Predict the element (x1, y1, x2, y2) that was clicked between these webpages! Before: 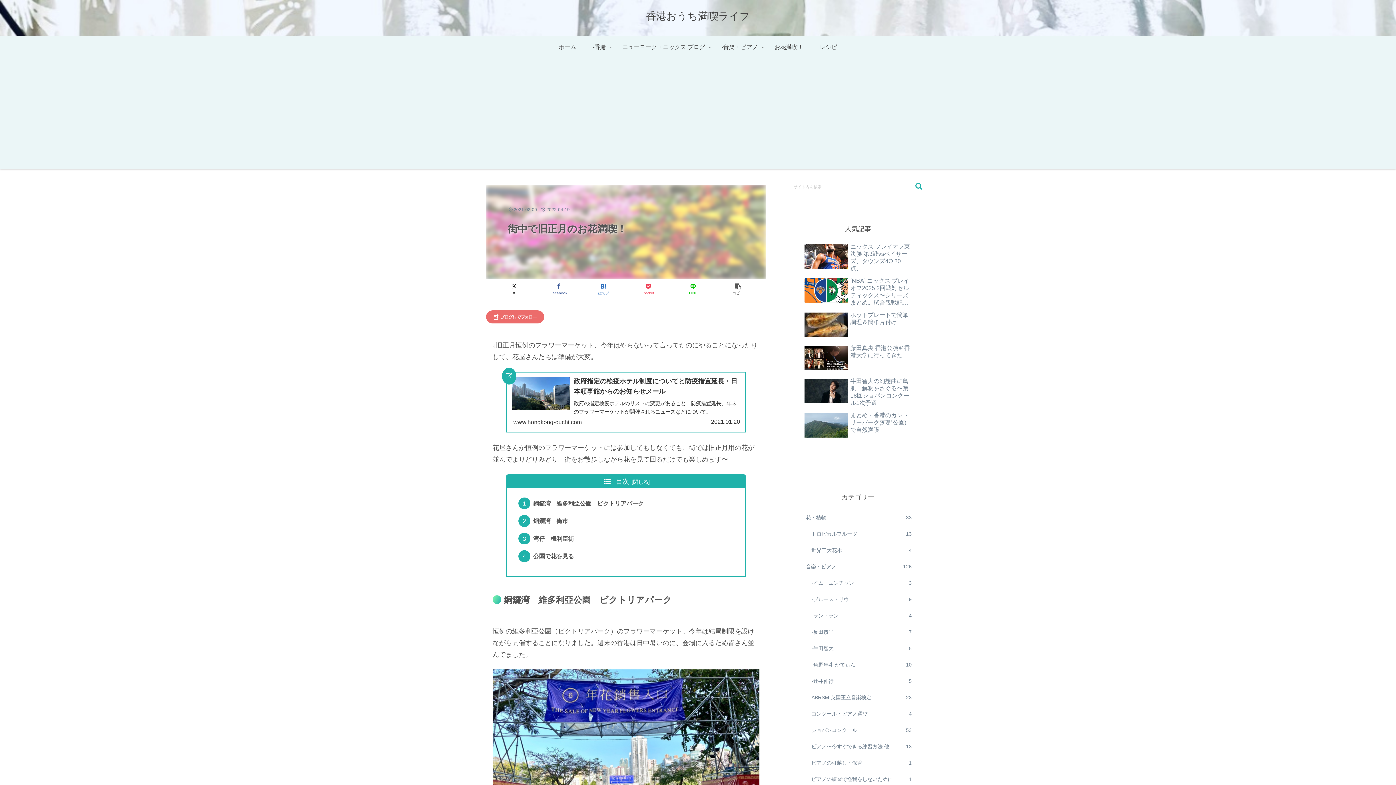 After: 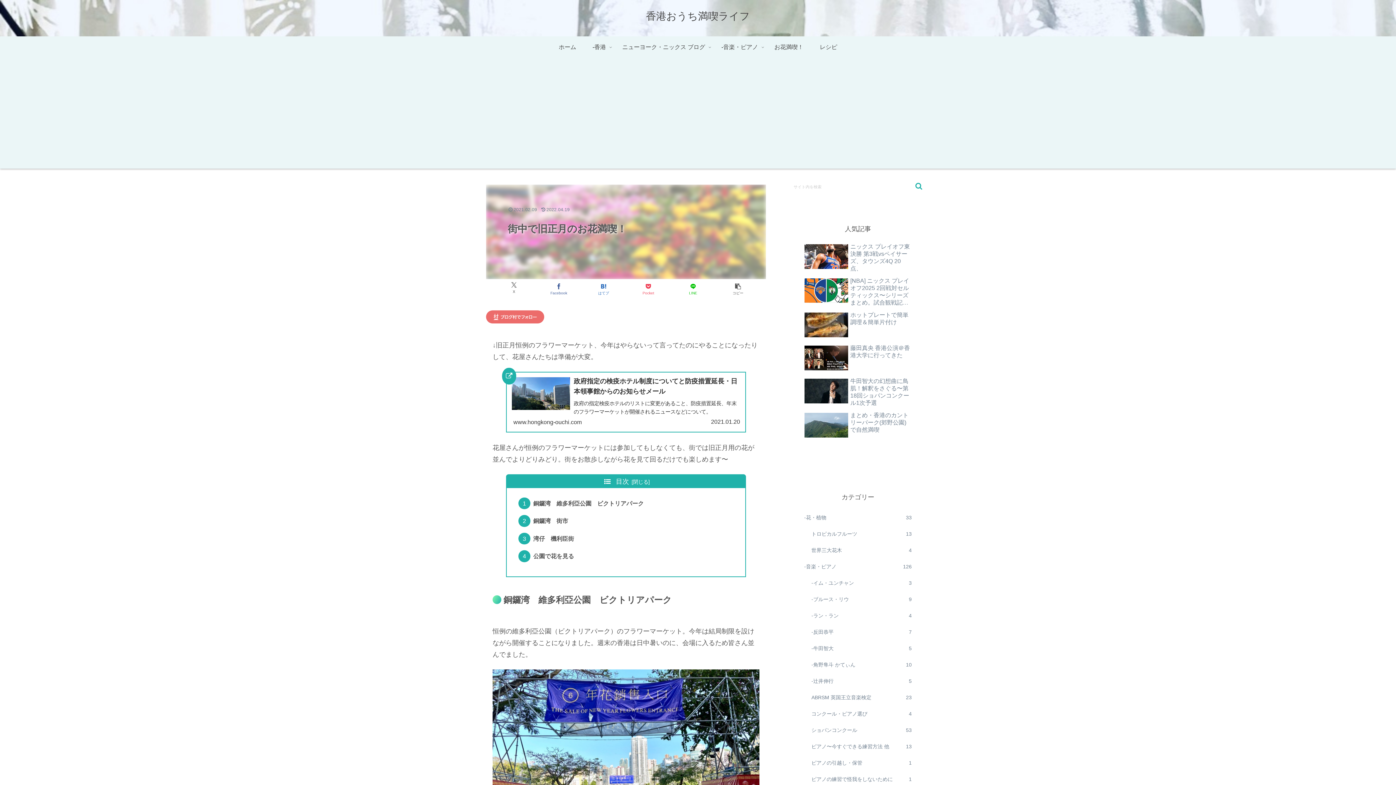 Action: bbox: (491, 281, 536, 297) label: Xでシェア